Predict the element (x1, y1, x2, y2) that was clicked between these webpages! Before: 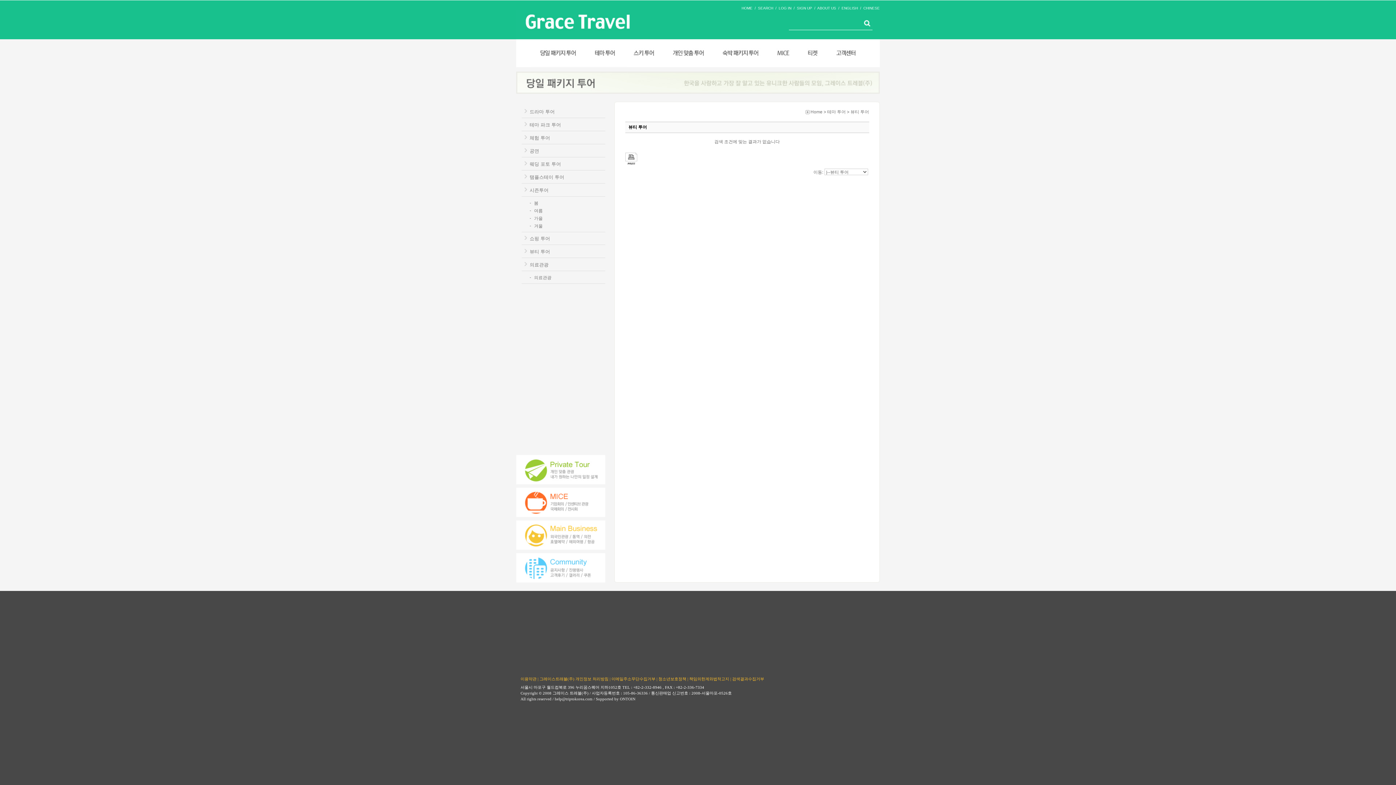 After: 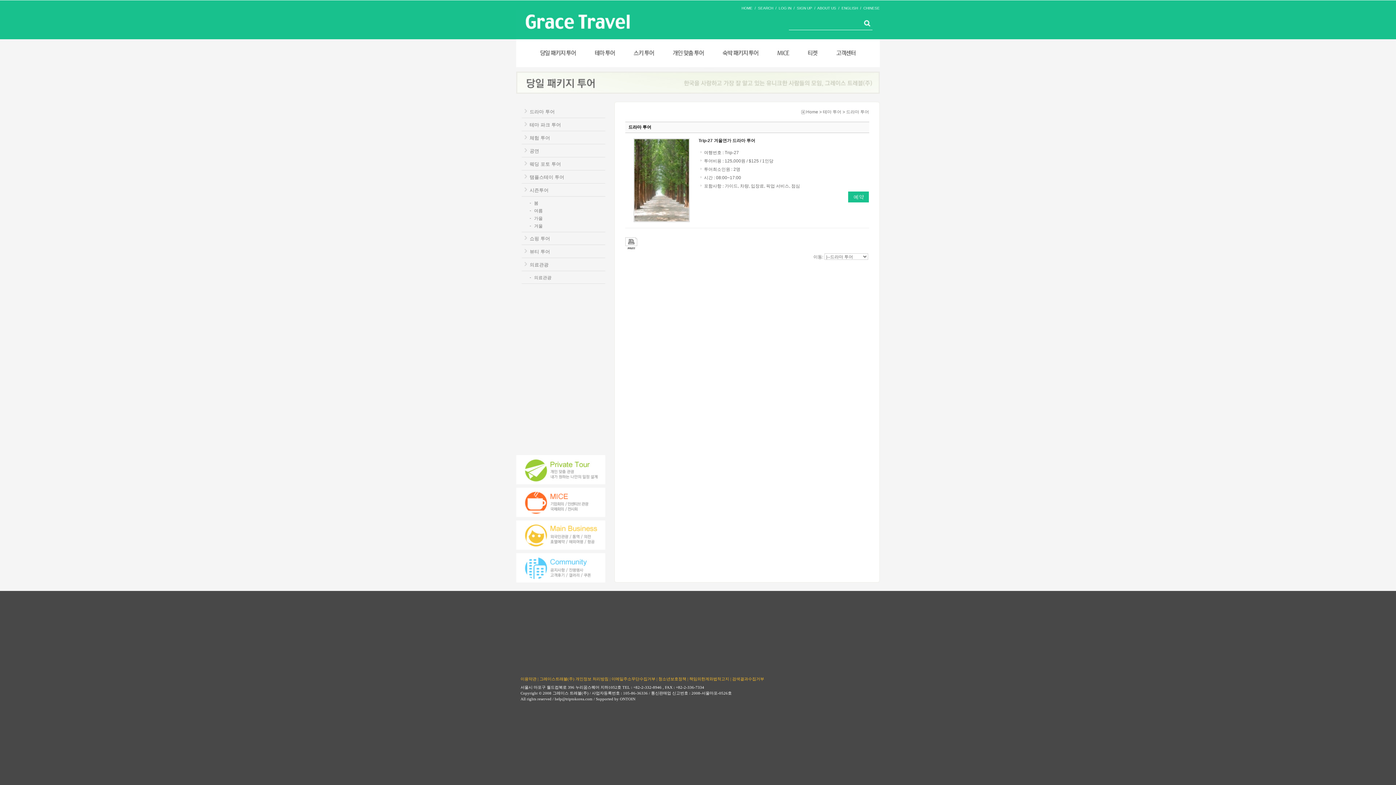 Action: bbox: (529, 109, 554, 114) label: 드라마 투어